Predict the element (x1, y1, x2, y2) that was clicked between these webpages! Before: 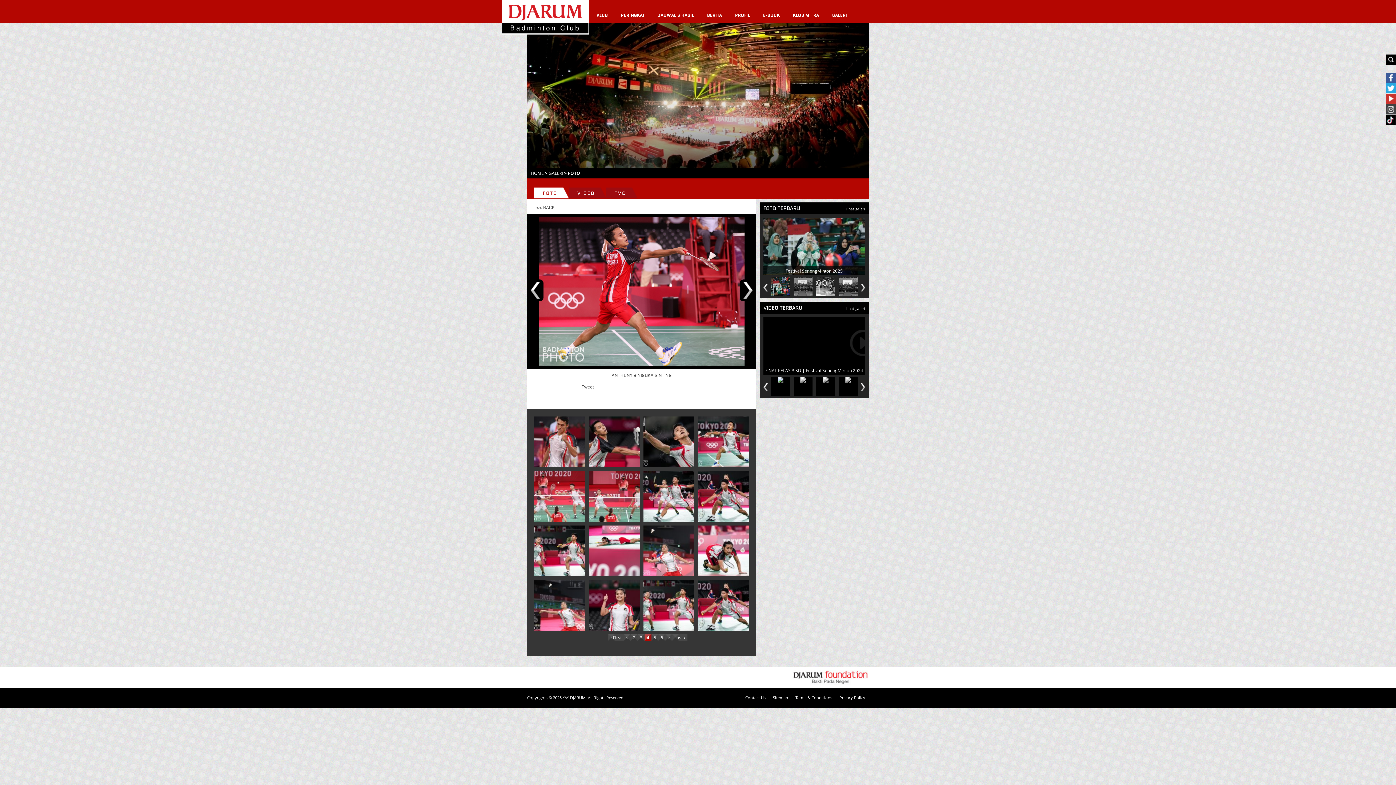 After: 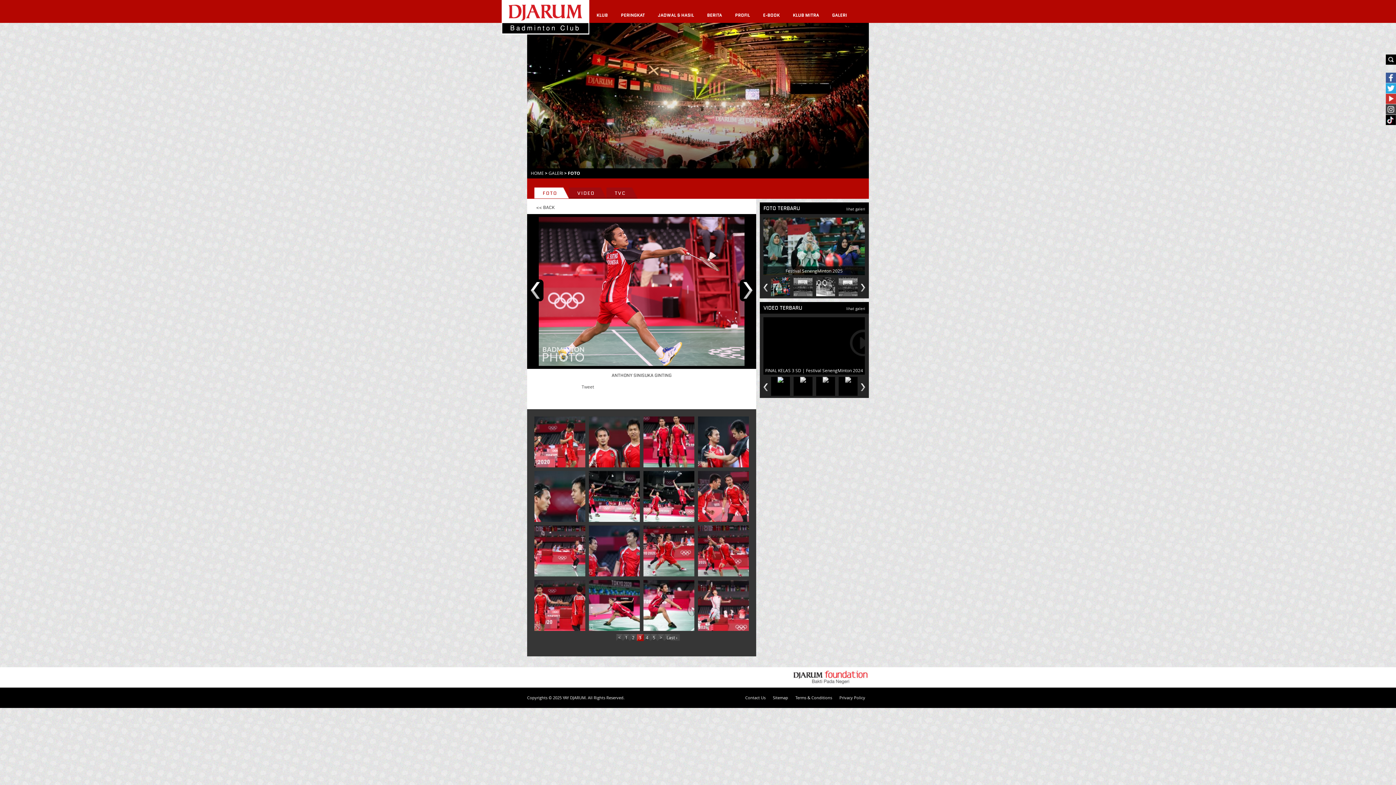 Action: label: 3 bbox: (637, 634, 644, 641)